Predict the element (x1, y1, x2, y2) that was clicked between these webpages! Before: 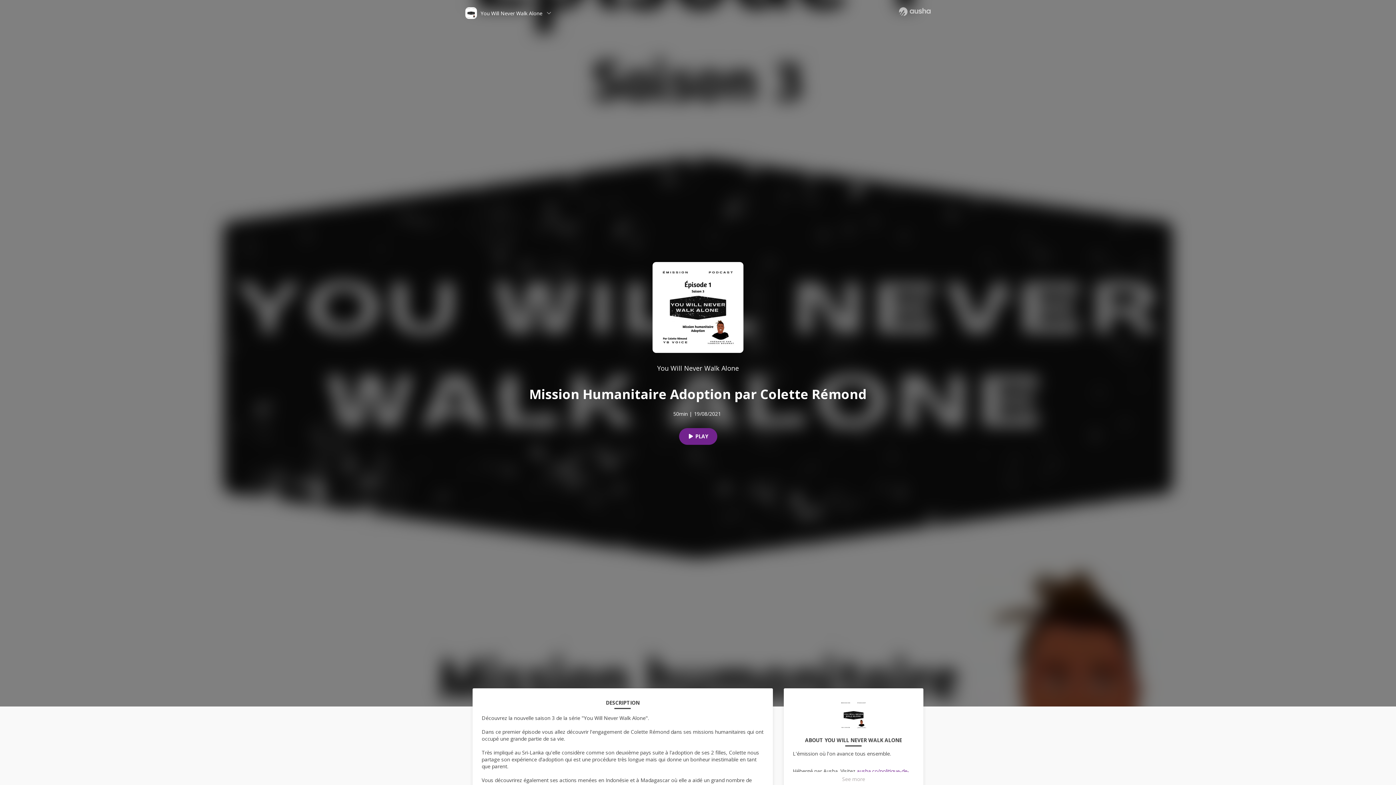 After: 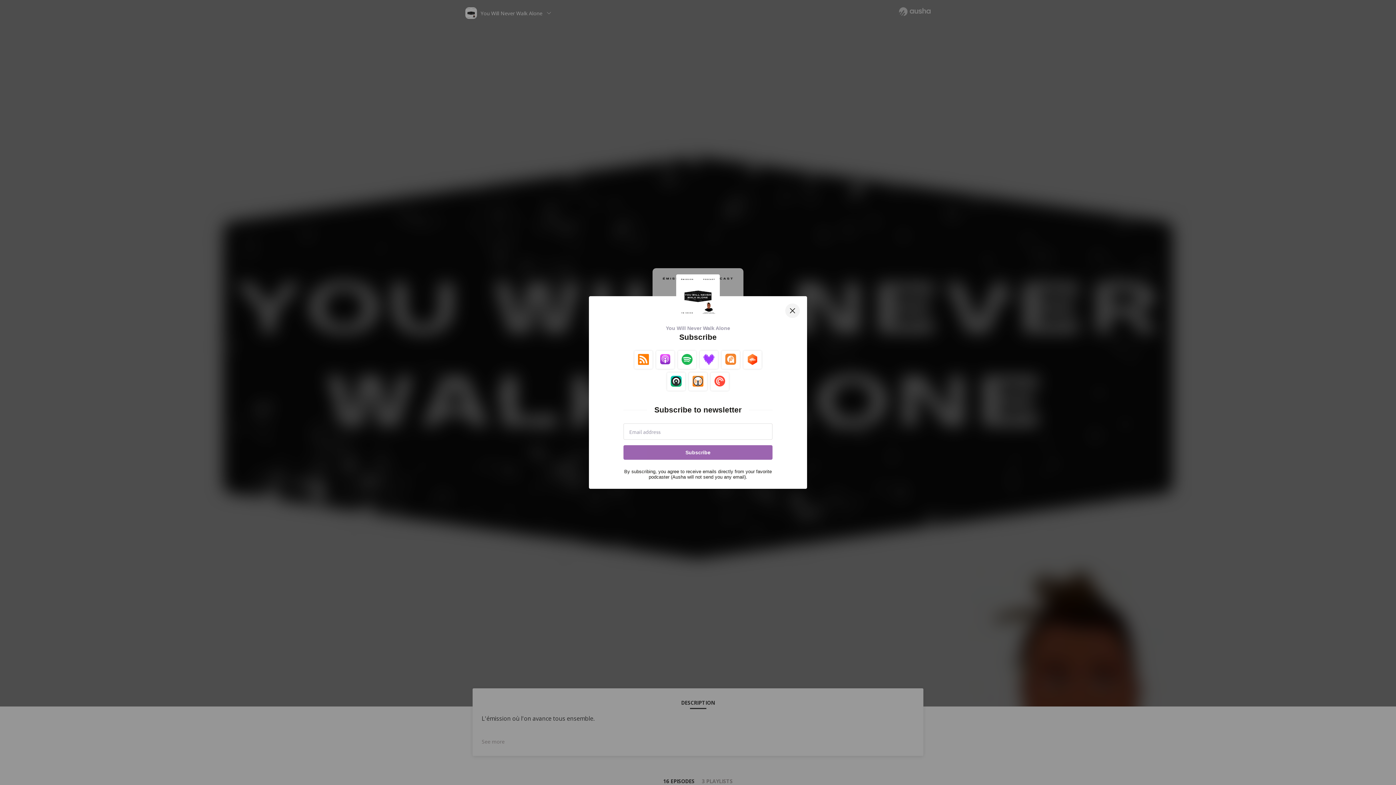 Action: label: You Will Never Walk Alone bbox: (657, 363, 739, 372)